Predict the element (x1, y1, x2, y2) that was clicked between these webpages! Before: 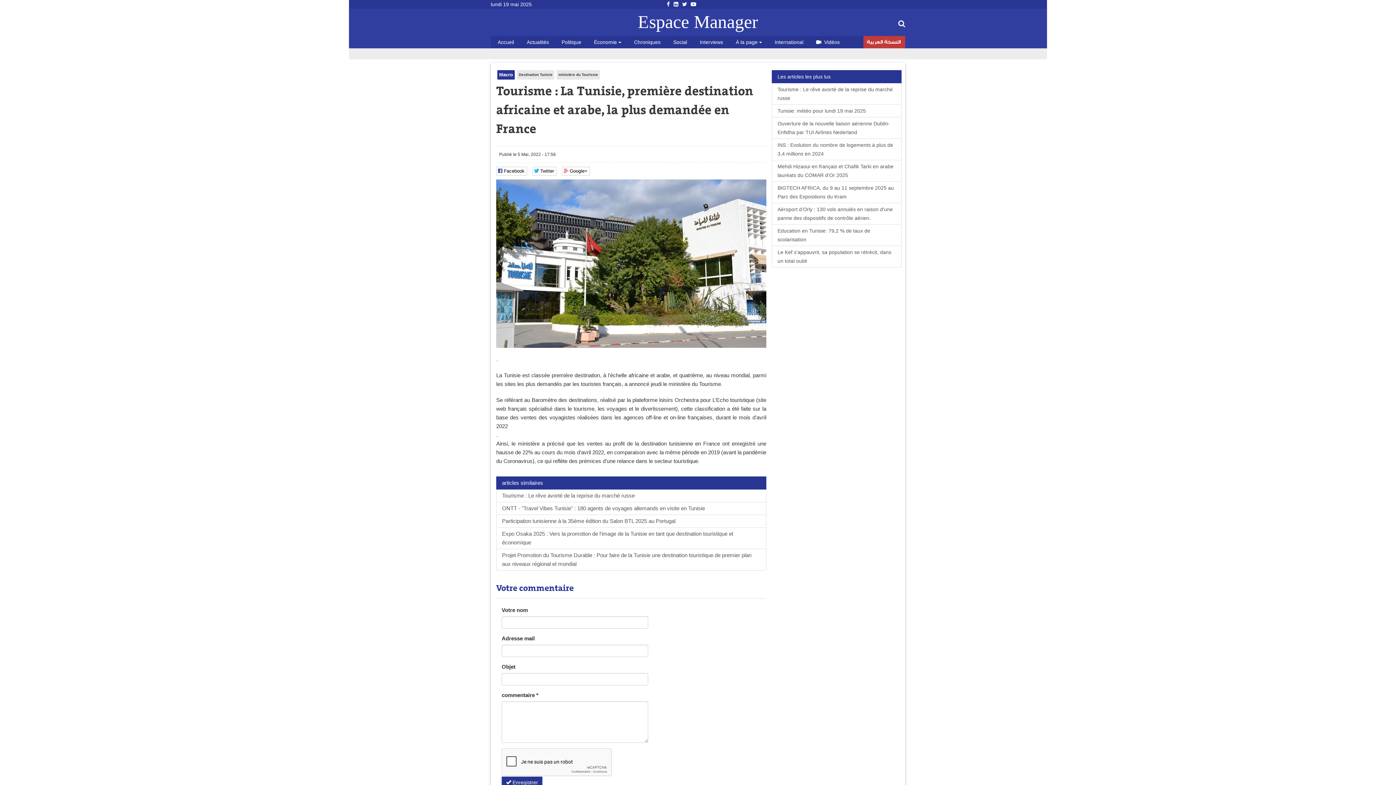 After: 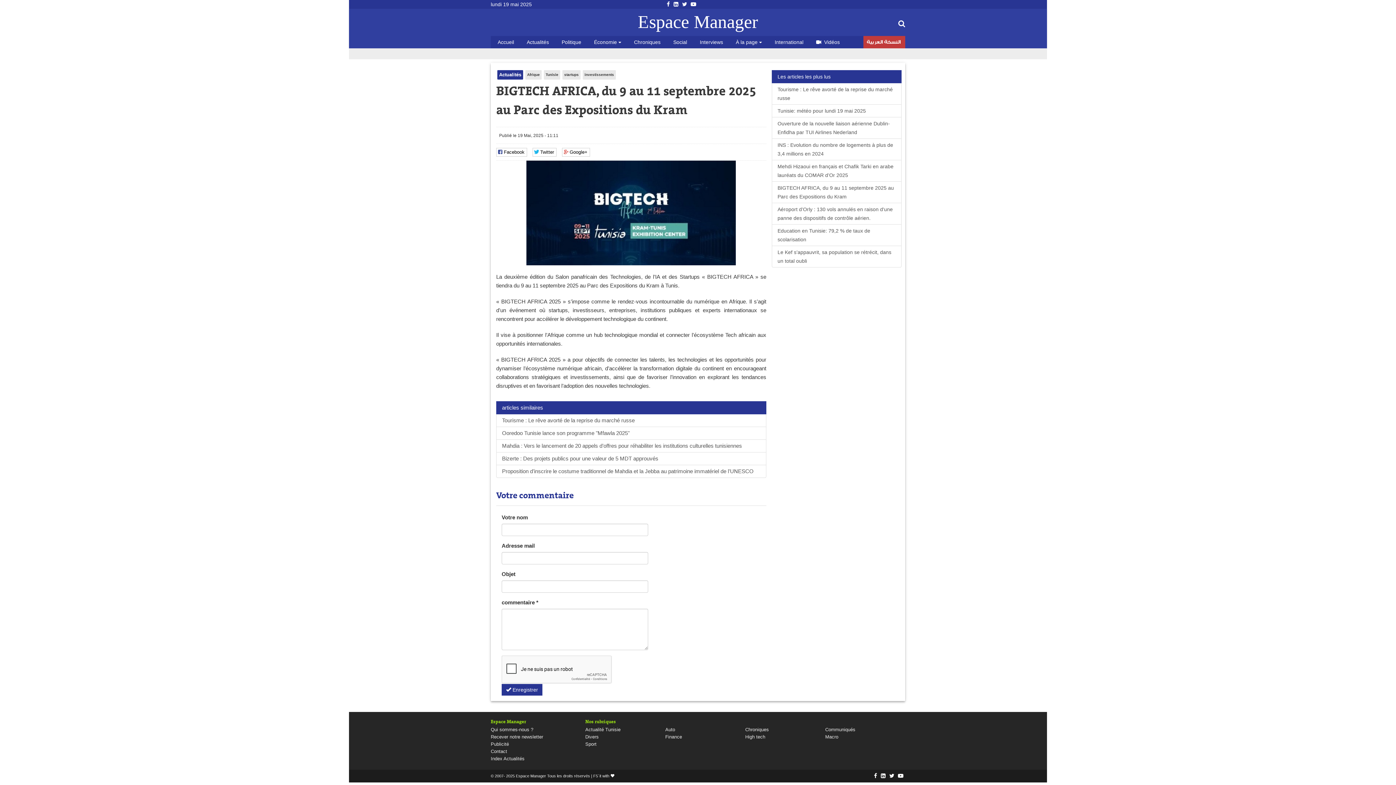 Action: bbox: (771, 181, 901, 203) label: BIGTECH AFRICA, du 9 au 11 septembre 2025 au Parc des Expositions du Kram